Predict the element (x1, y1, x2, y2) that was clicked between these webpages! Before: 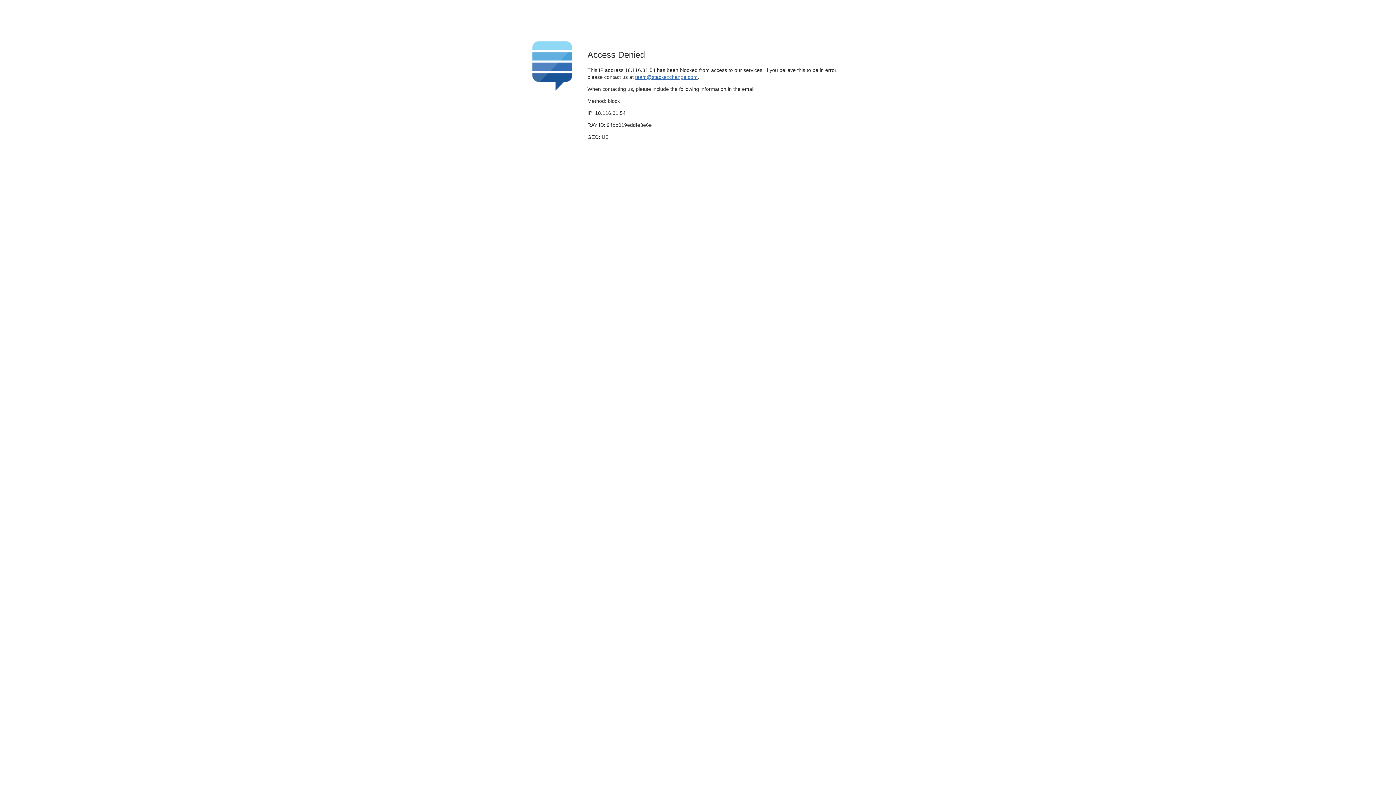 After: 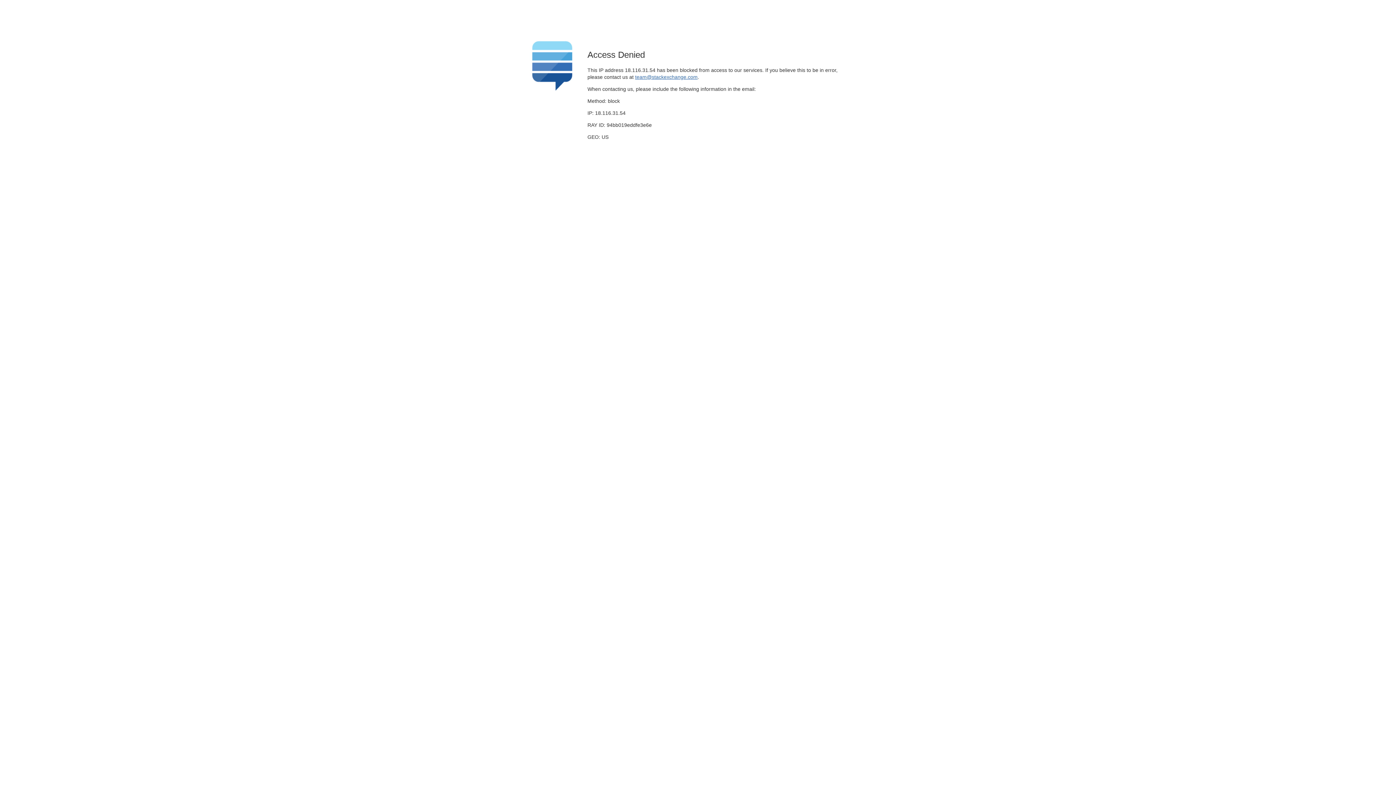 Action: bbox: (635, 74, 697, 79) label: team@stackexchange.com